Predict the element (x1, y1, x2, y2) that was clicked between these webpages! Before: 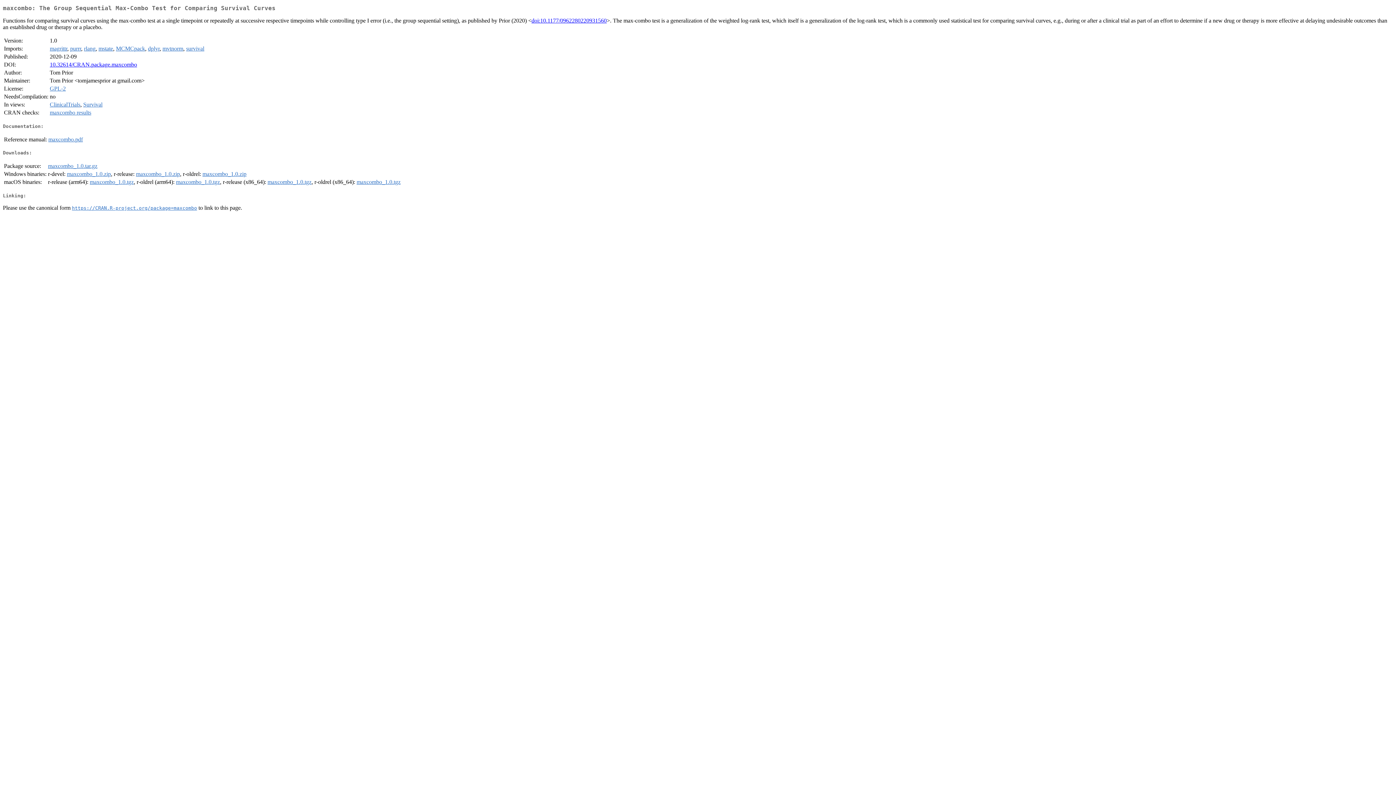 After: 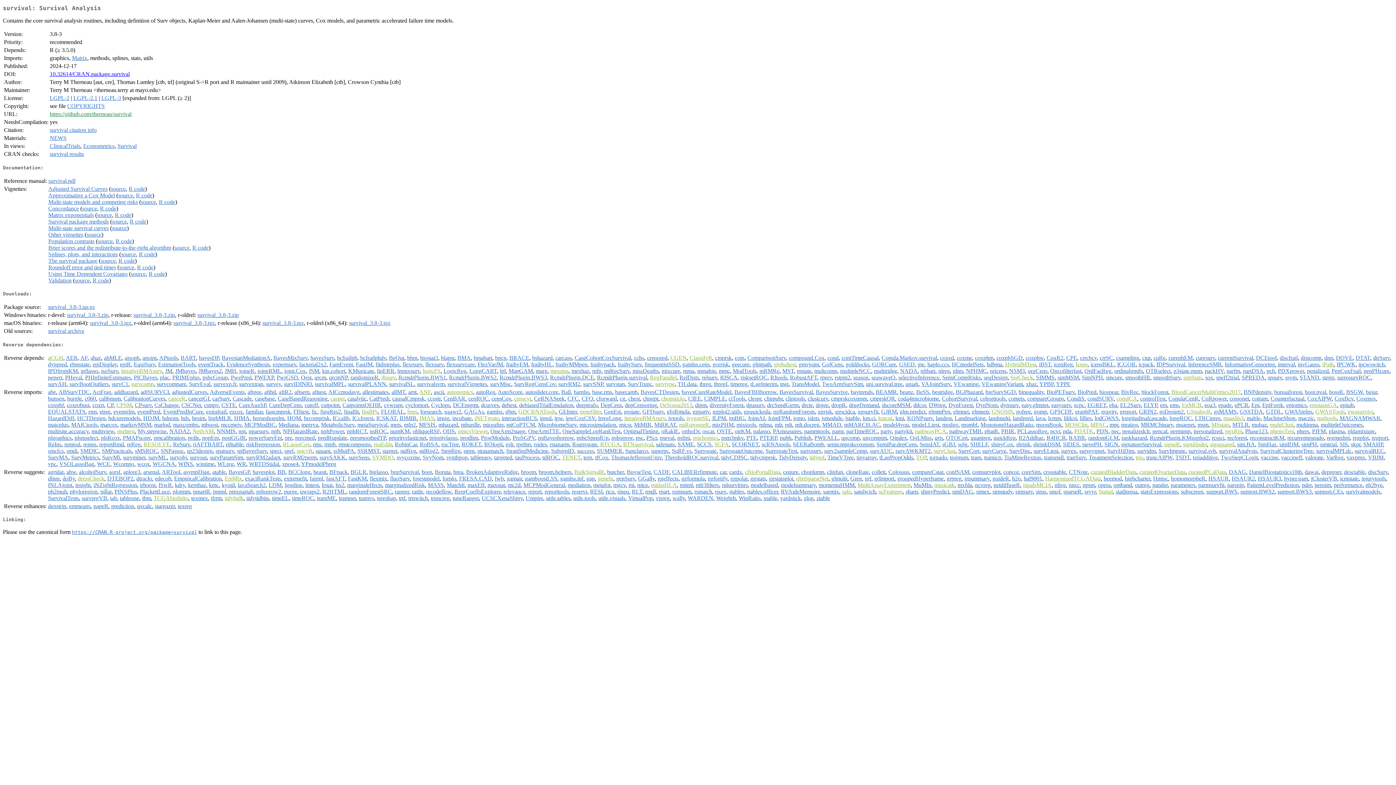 Action: bbox: (186, 45, 204, 51) label: survival